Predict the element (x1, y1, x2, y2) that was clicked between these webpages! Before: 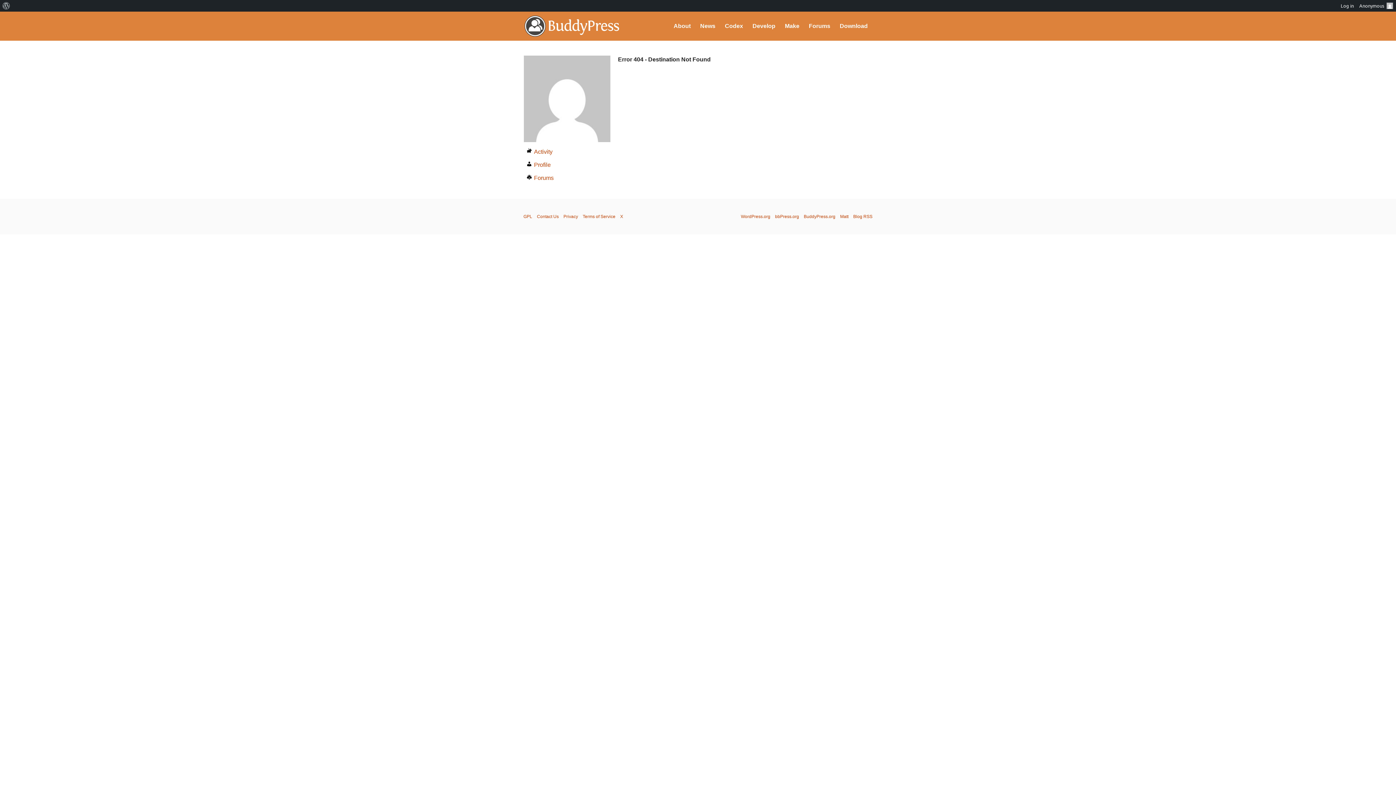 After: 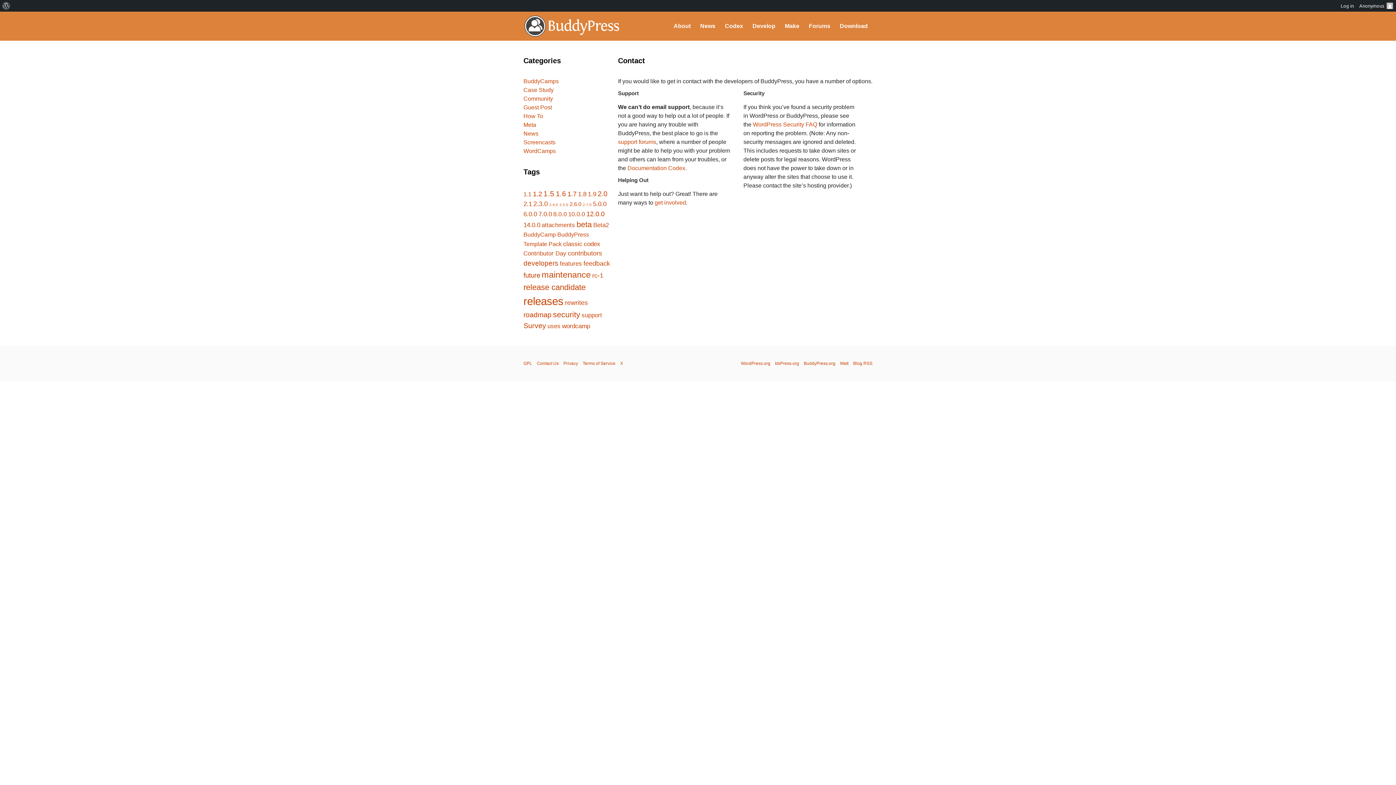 Action: label: Contact Us bbox: (537, 214, 558, 219)